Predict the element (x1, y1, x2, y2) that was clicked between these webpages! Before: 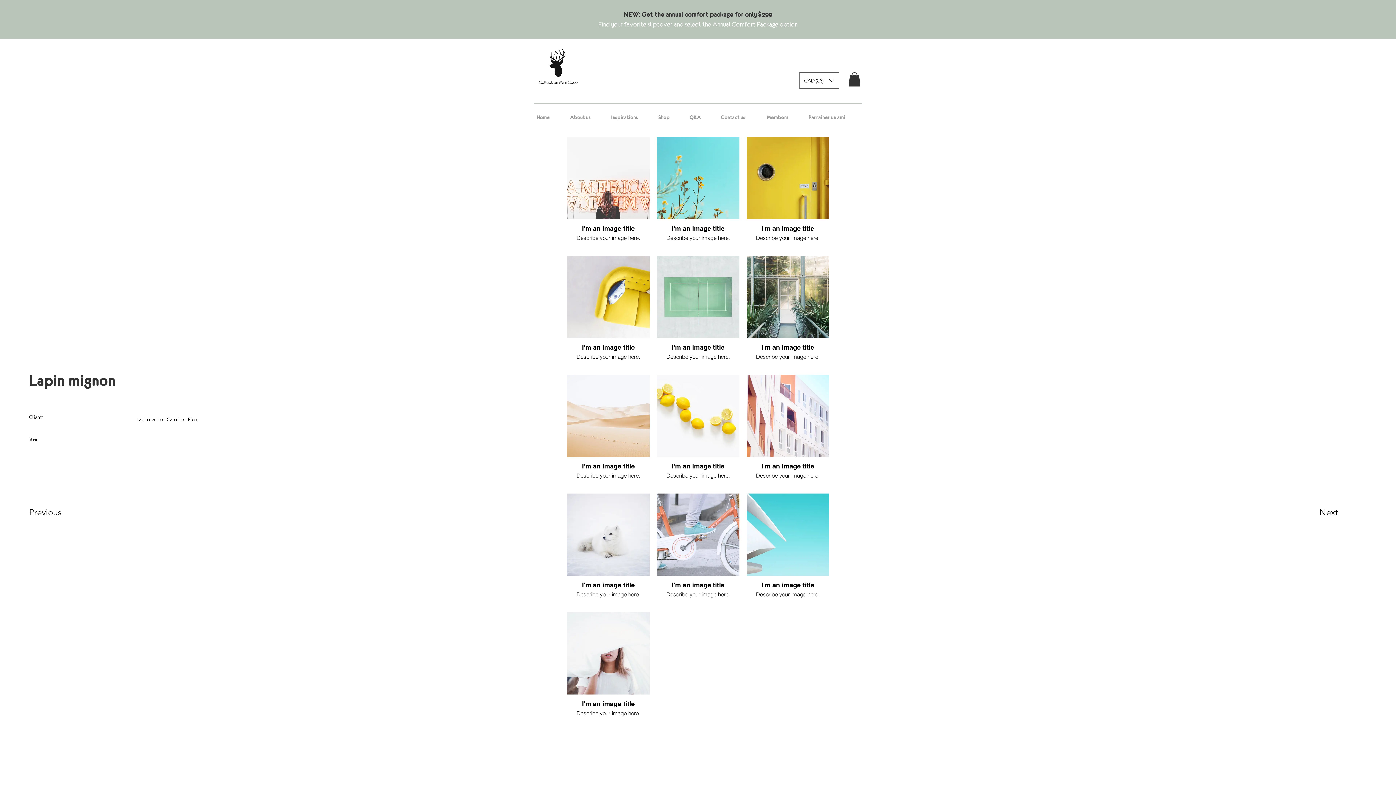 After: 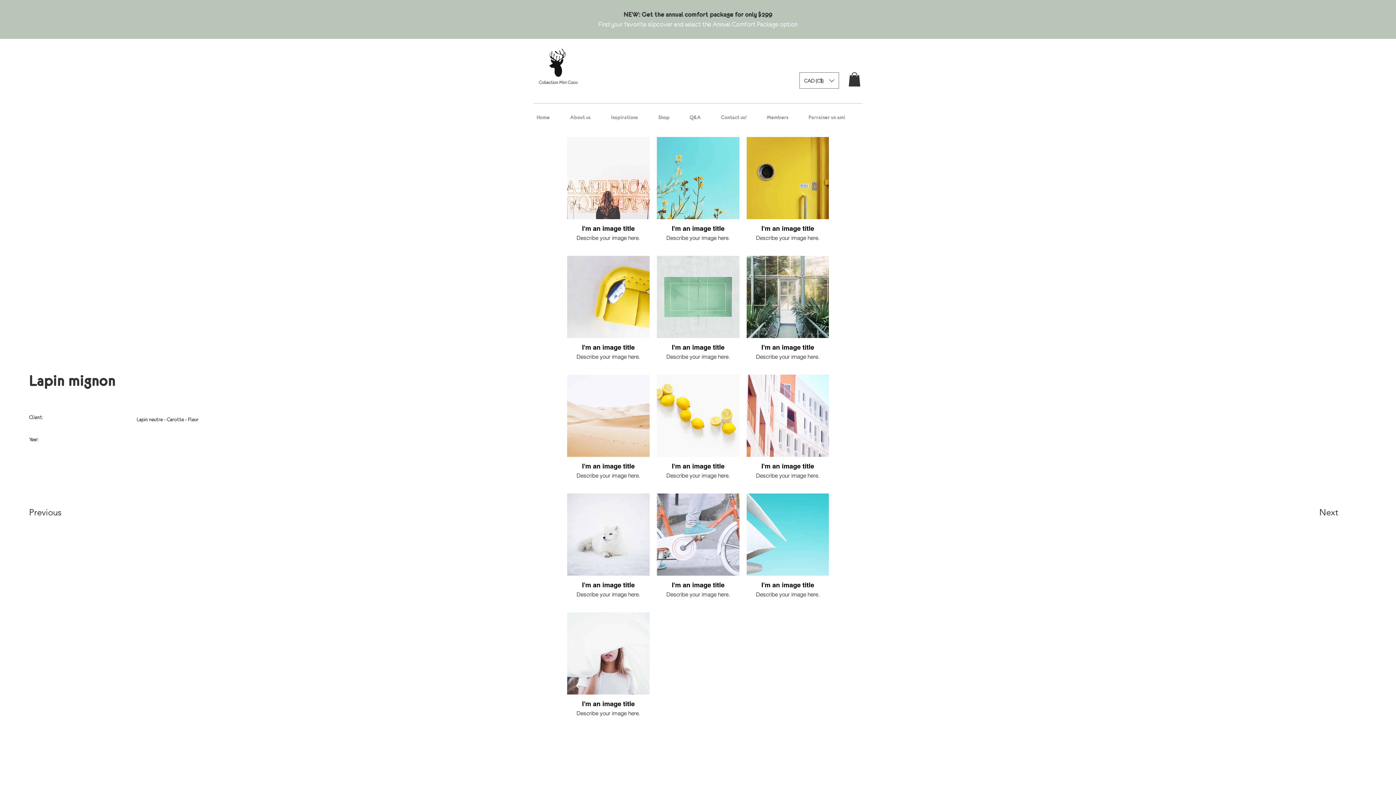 Action: bbox: (848, 72, 860, 86)